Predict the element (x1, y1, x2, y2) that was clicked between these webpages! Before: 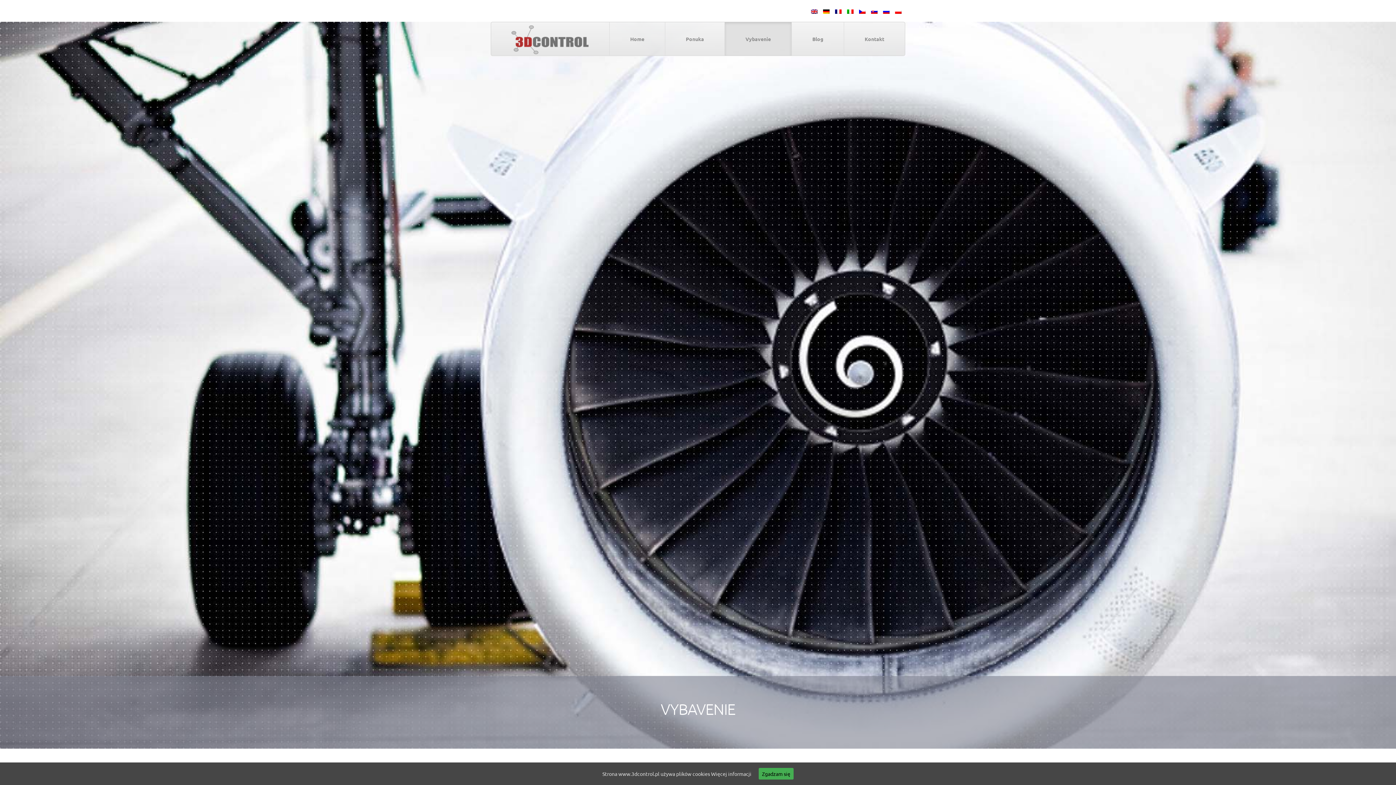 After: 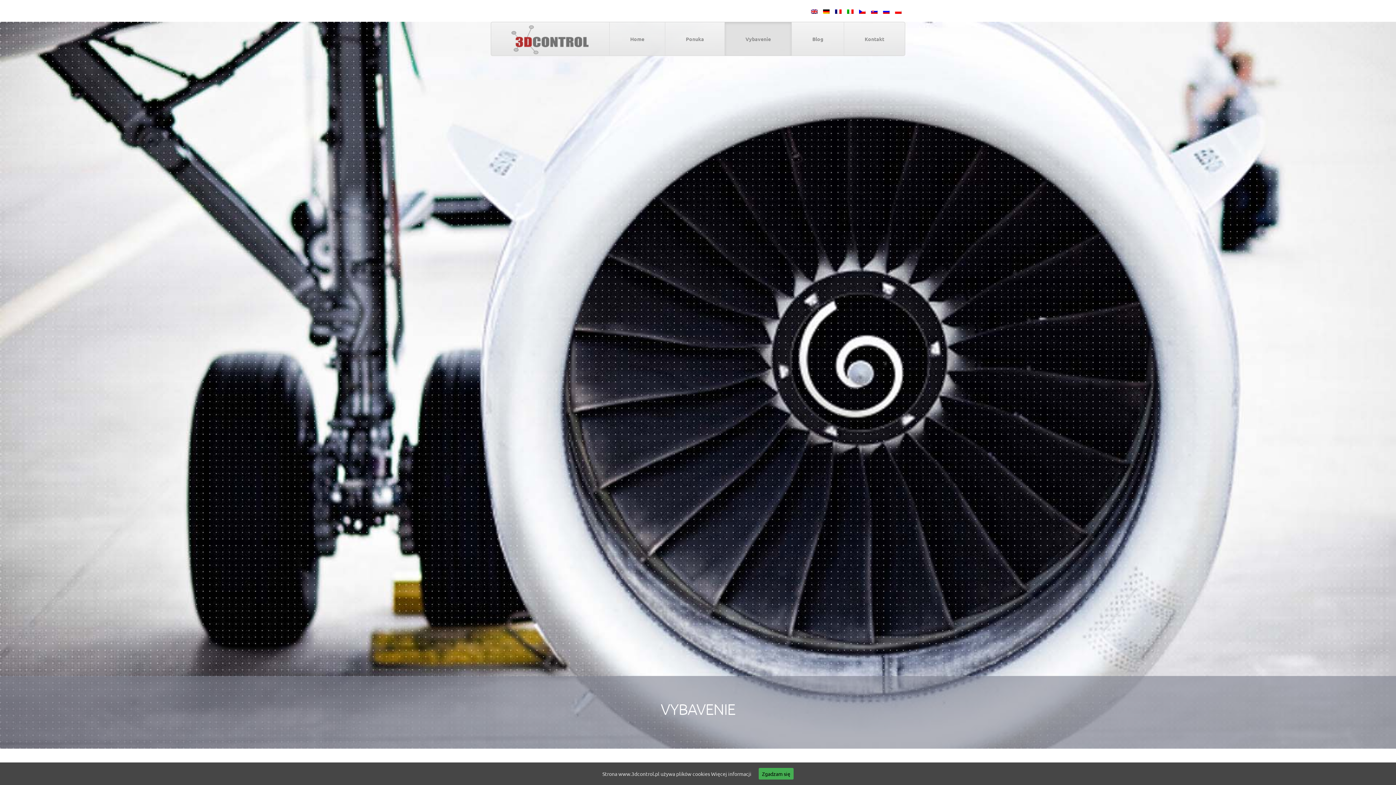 Action: label: Kontakt bbox: (844, 22, 905, 55)